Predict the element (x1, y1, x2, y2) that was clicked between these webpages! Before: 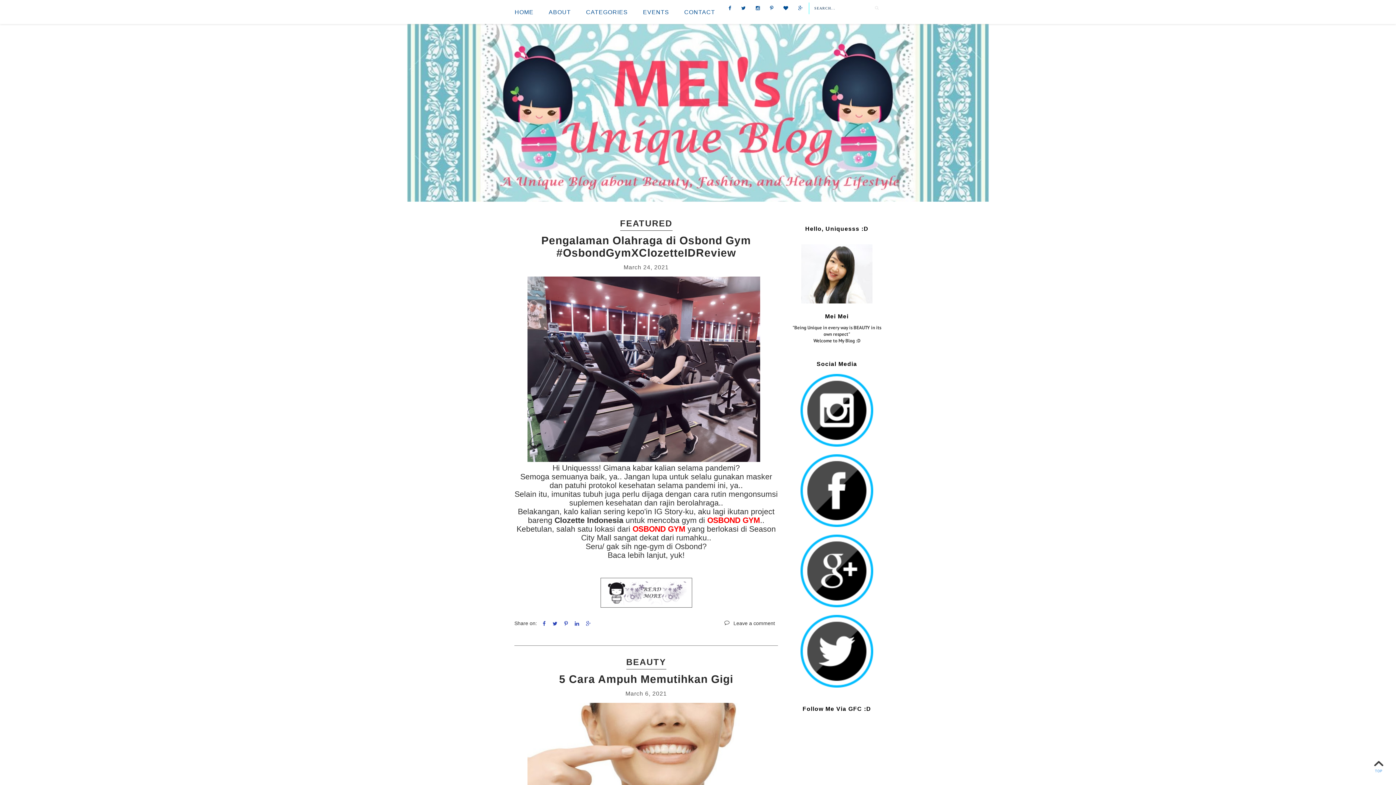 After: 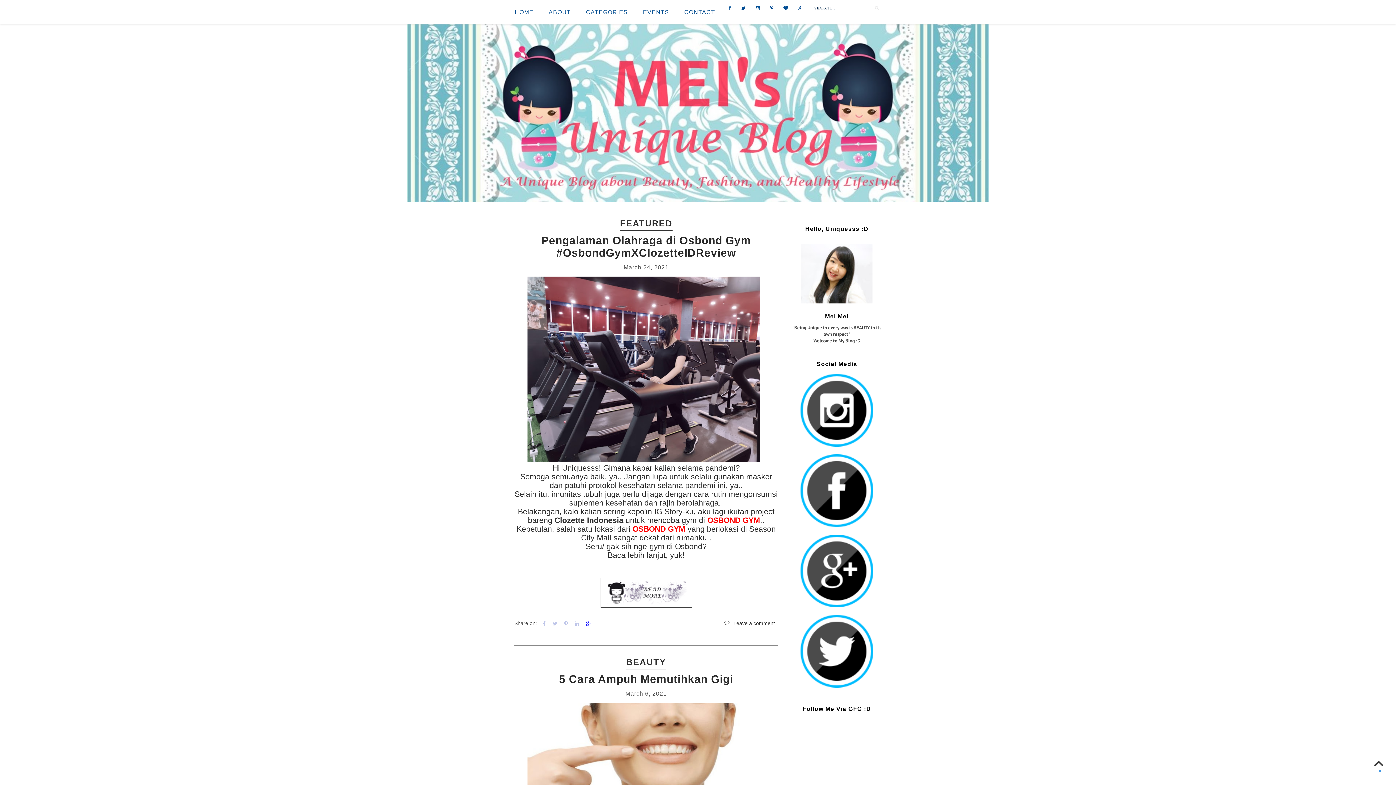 Action: bbox: (584, 619, 593, 628)